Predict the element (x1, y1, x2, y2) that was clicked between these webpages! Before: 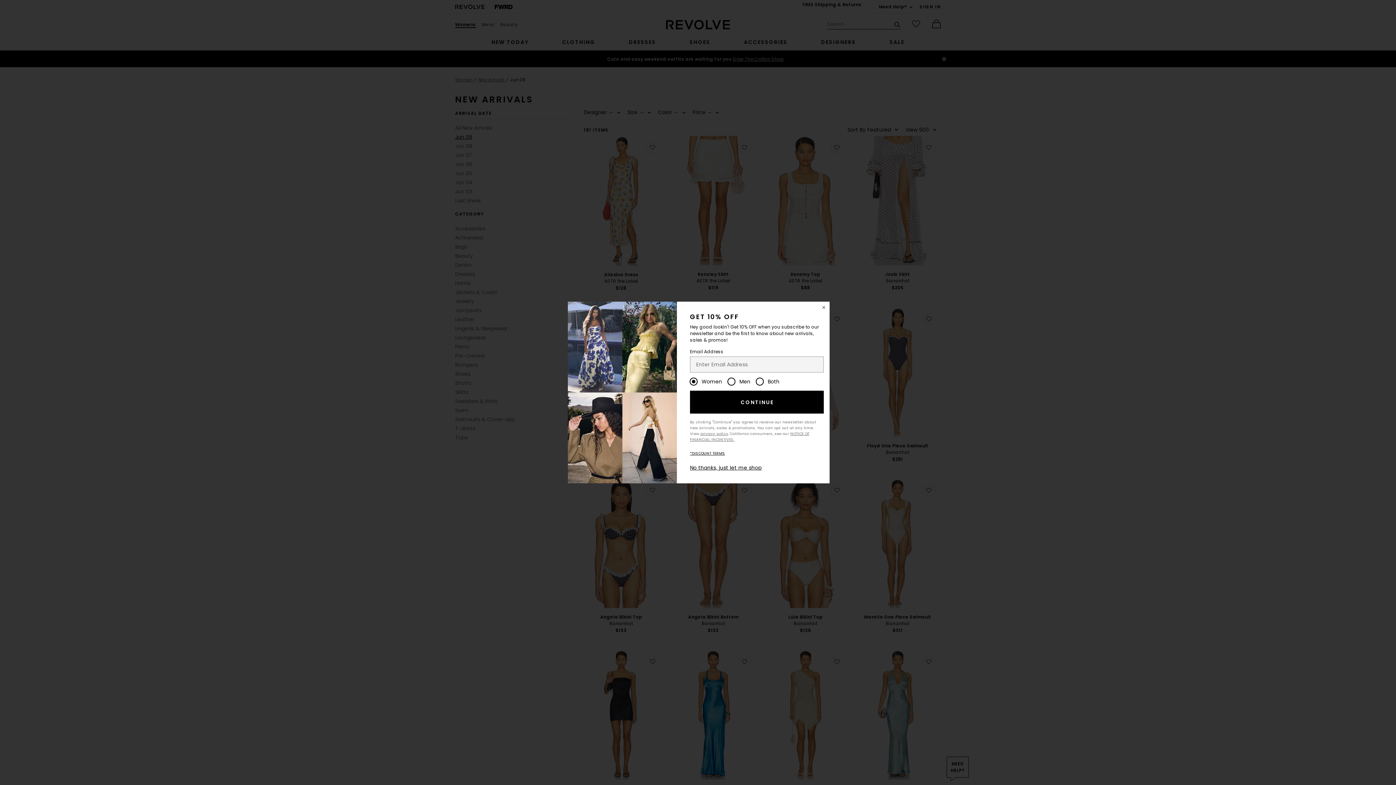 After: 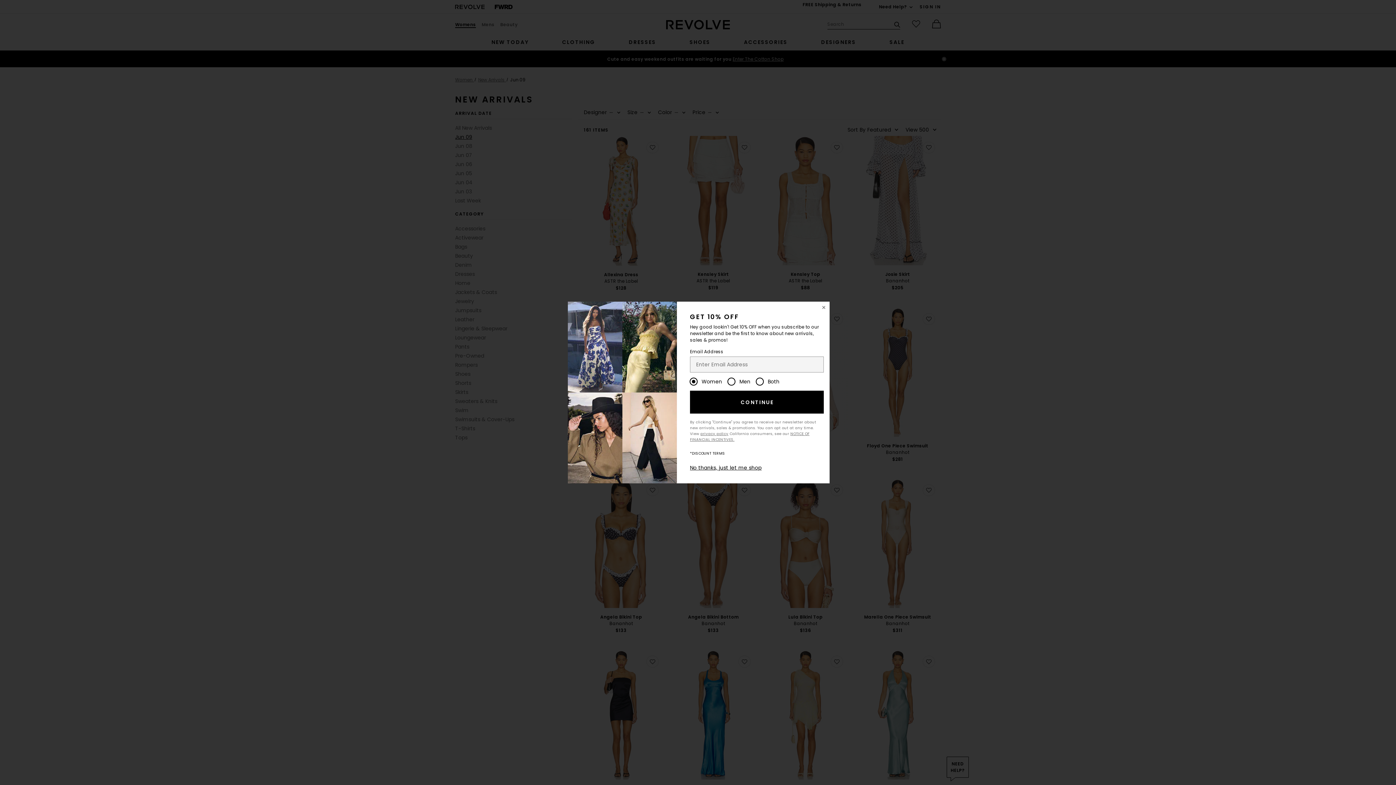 Action: bbox: (690, 450, 725, 456) label: *DISCOUNT TERMS